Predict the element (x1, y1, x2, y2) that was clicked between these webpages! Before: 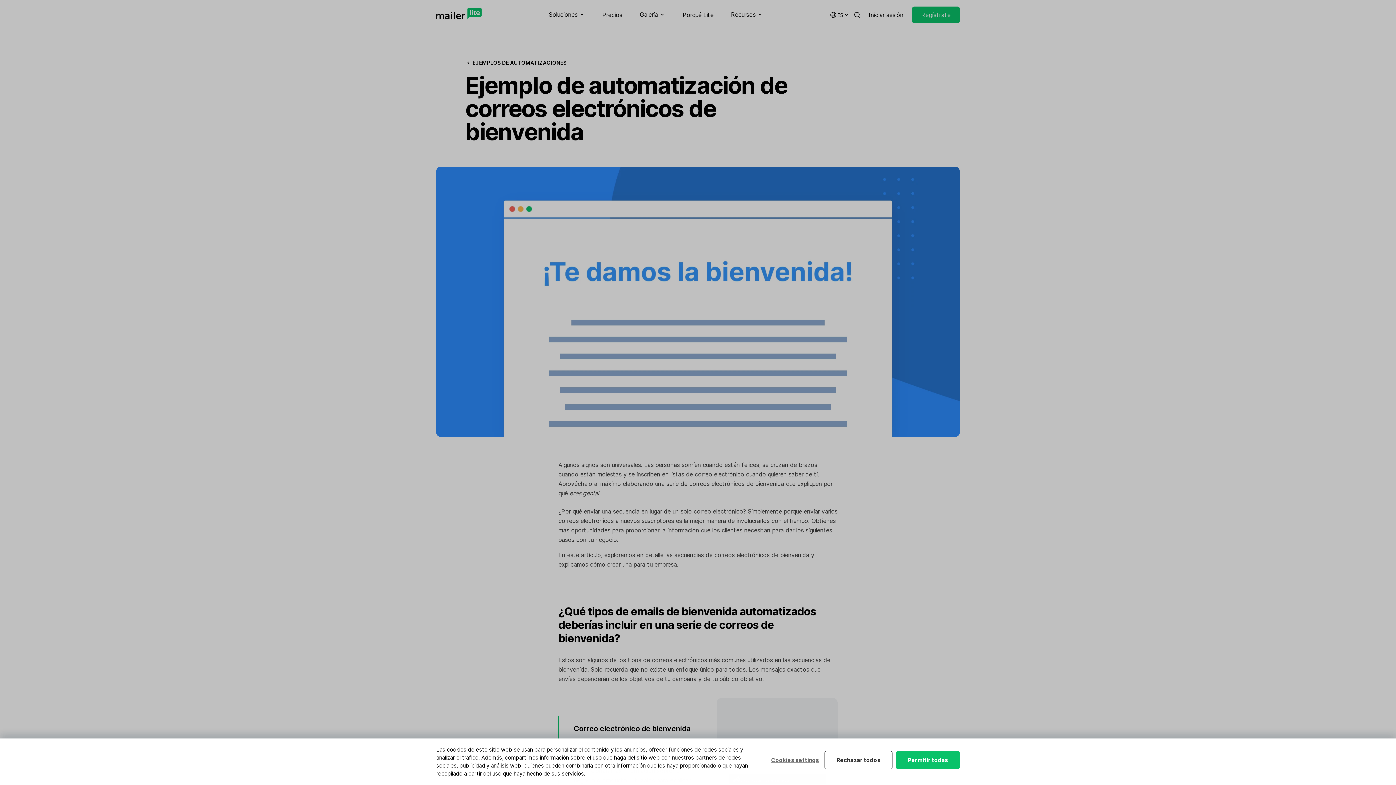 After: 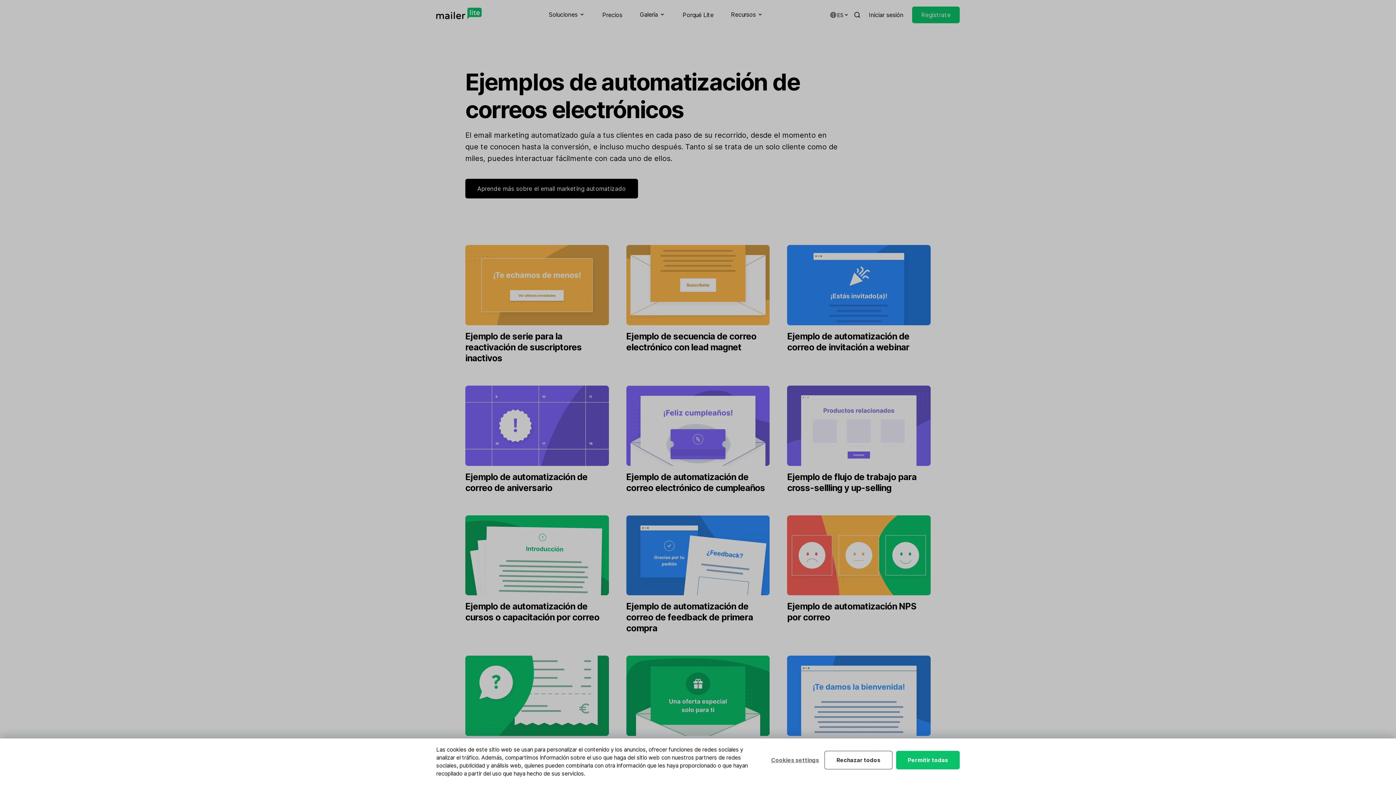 Action: bbox: (465, 58, 566, 66) label: EJEMPLOS DE AUTOMATIZACIONES